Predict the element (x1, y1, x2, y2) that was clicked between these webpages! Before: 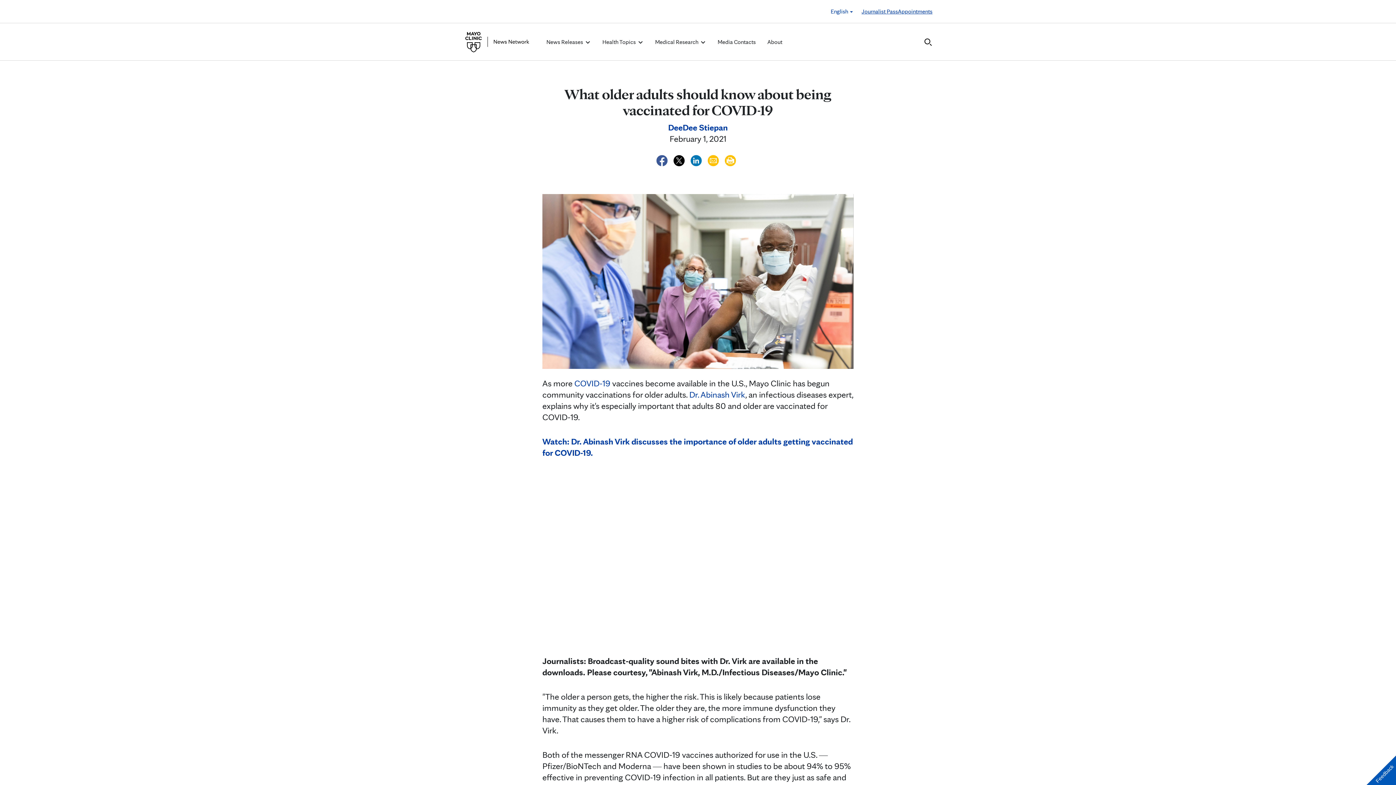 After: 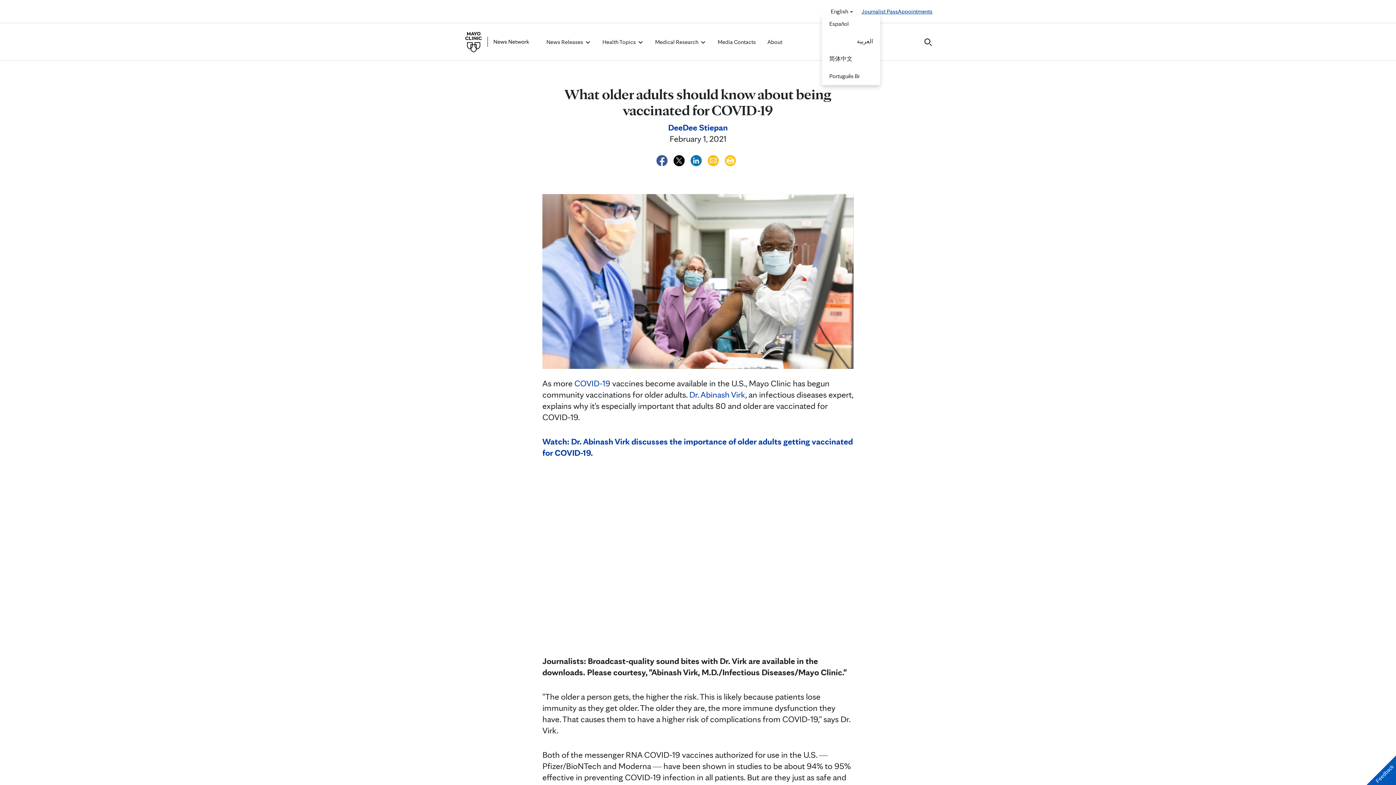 Action: label: English  bbox: (830, 7, 853, 15)